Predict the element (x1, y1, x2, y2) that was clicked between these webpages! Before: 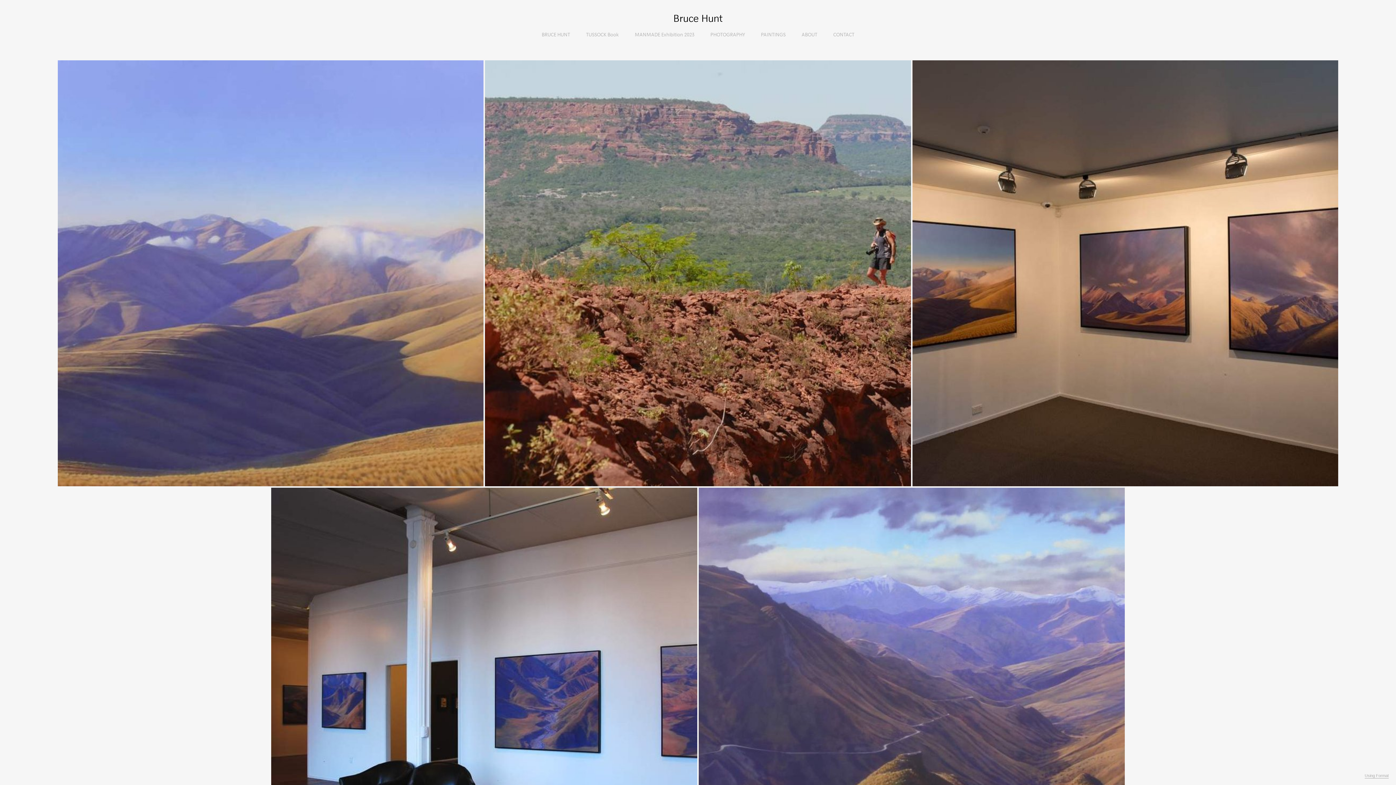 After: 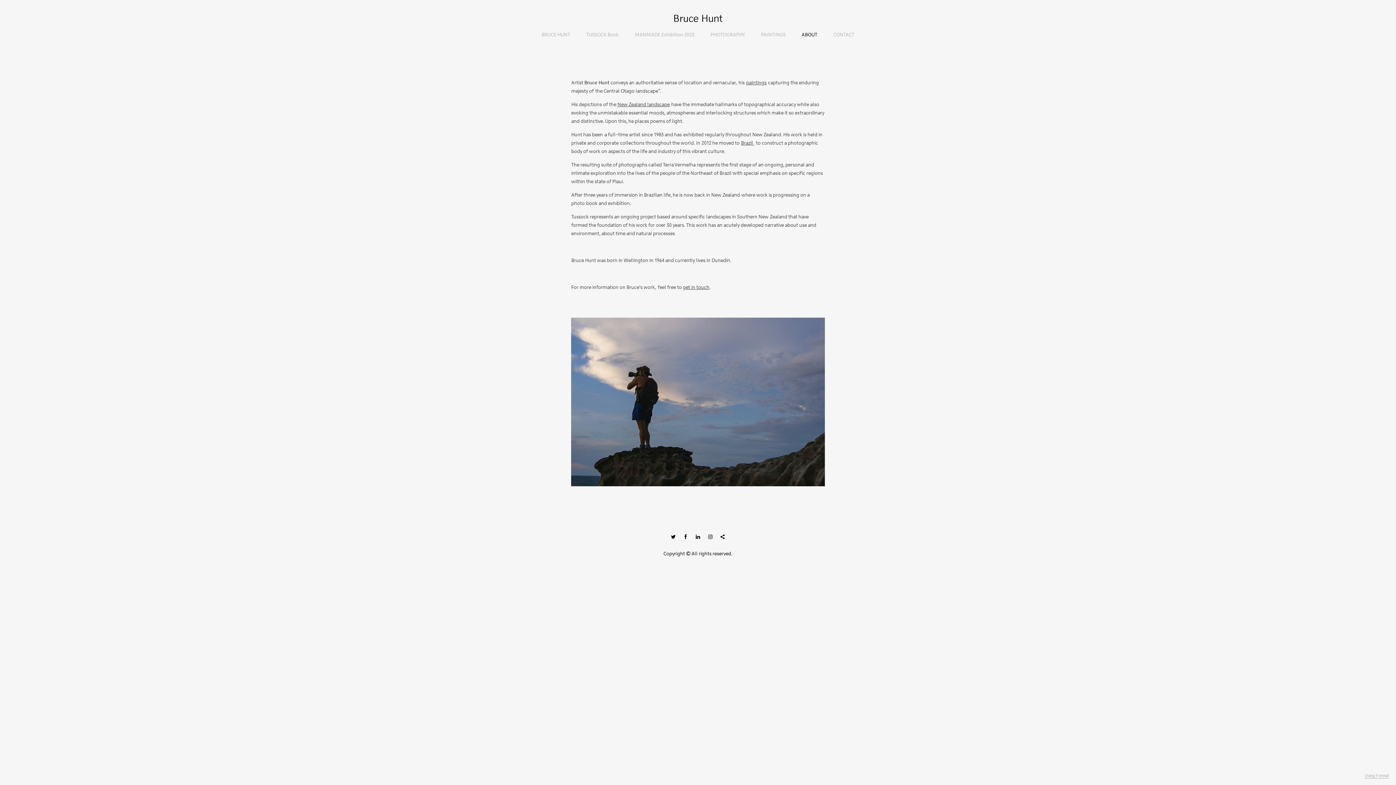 Action: bbox: (801, 31, 817, 37) label: ABOUT